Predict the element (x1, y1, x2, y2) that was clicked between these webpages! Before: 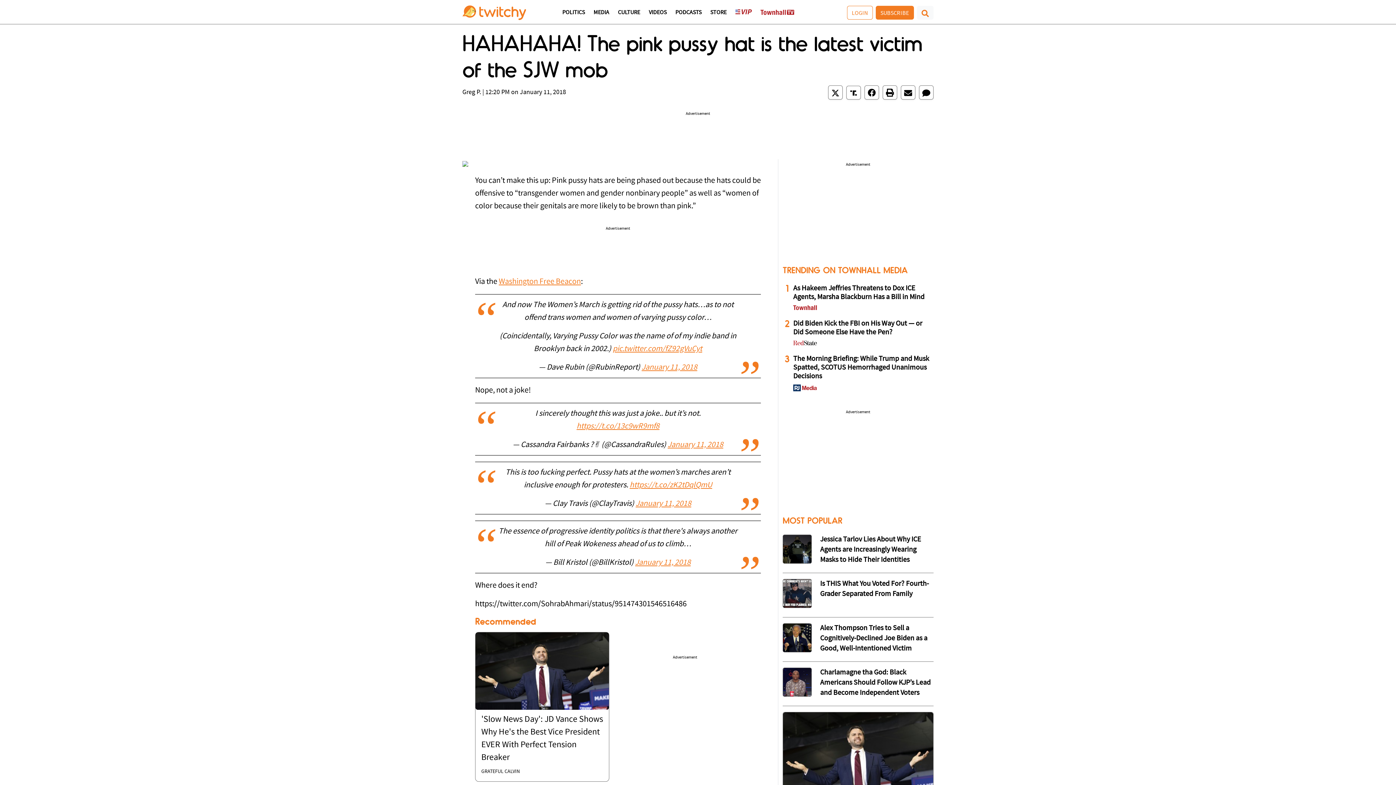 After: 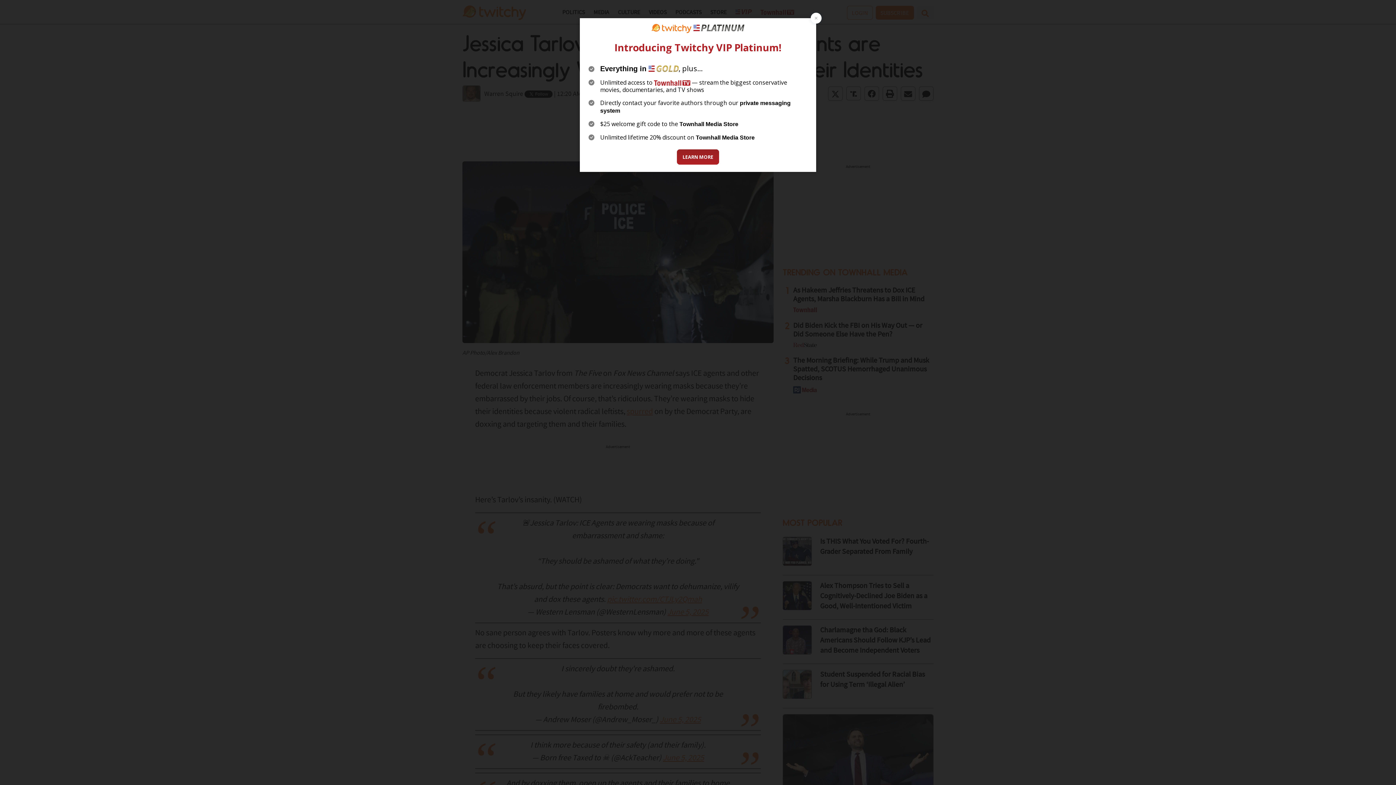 Action: bbox: (820, 536, 921, 564) label: Jessica Tarlov Lies About Why ICE Agents are Increasingly Wearing Masks to Hide Their Identities